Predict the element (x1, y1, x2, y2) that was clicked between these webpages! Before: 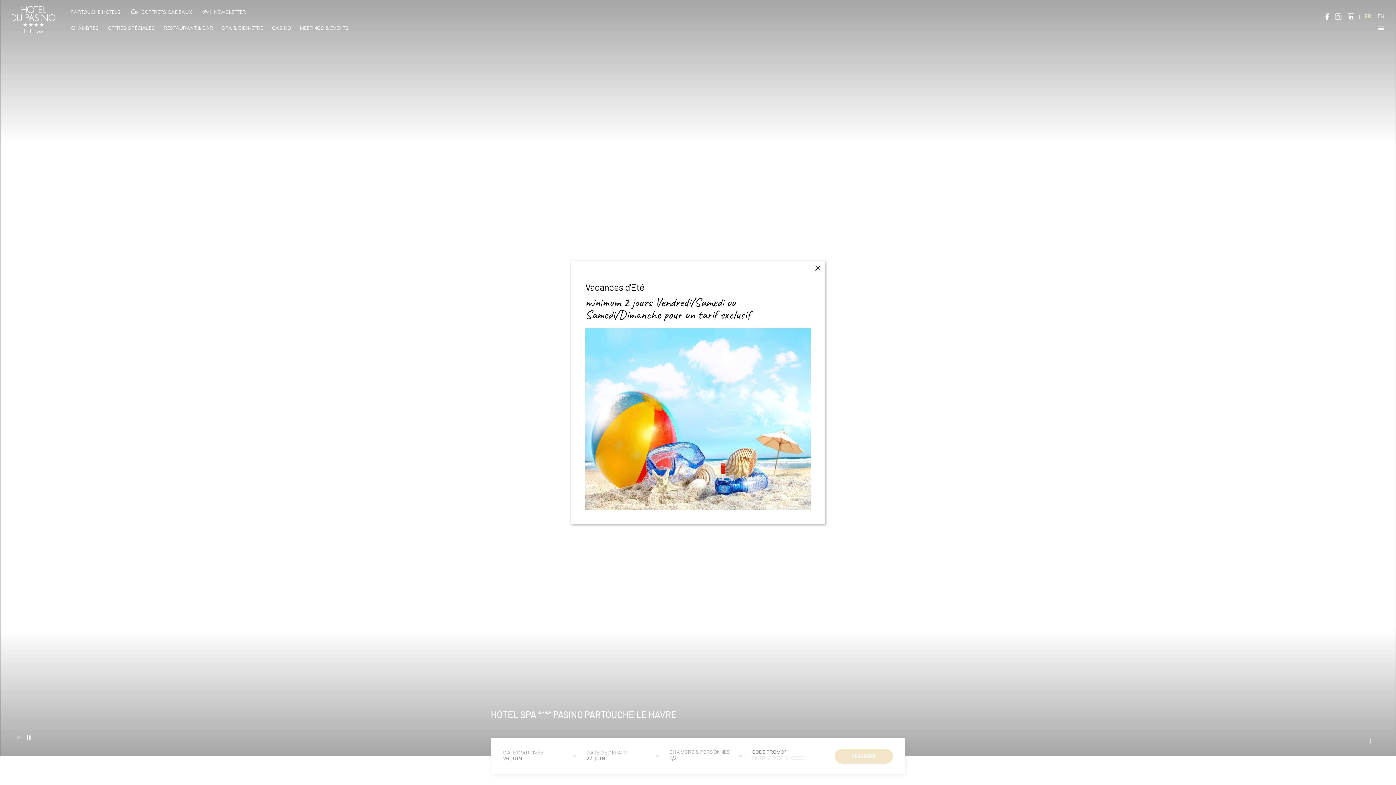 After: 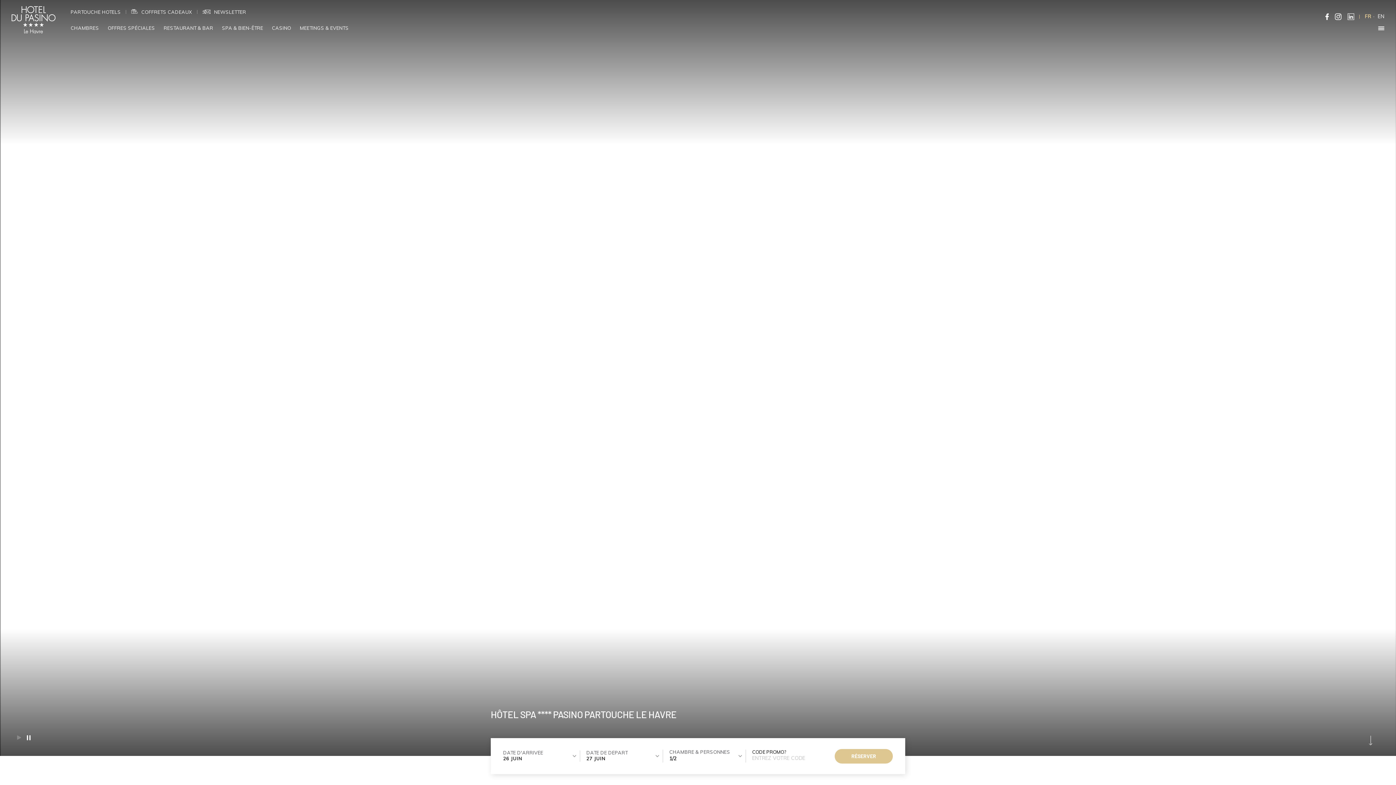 Action: bbox: (810, 260, 825, 275) label: Close this dialog window